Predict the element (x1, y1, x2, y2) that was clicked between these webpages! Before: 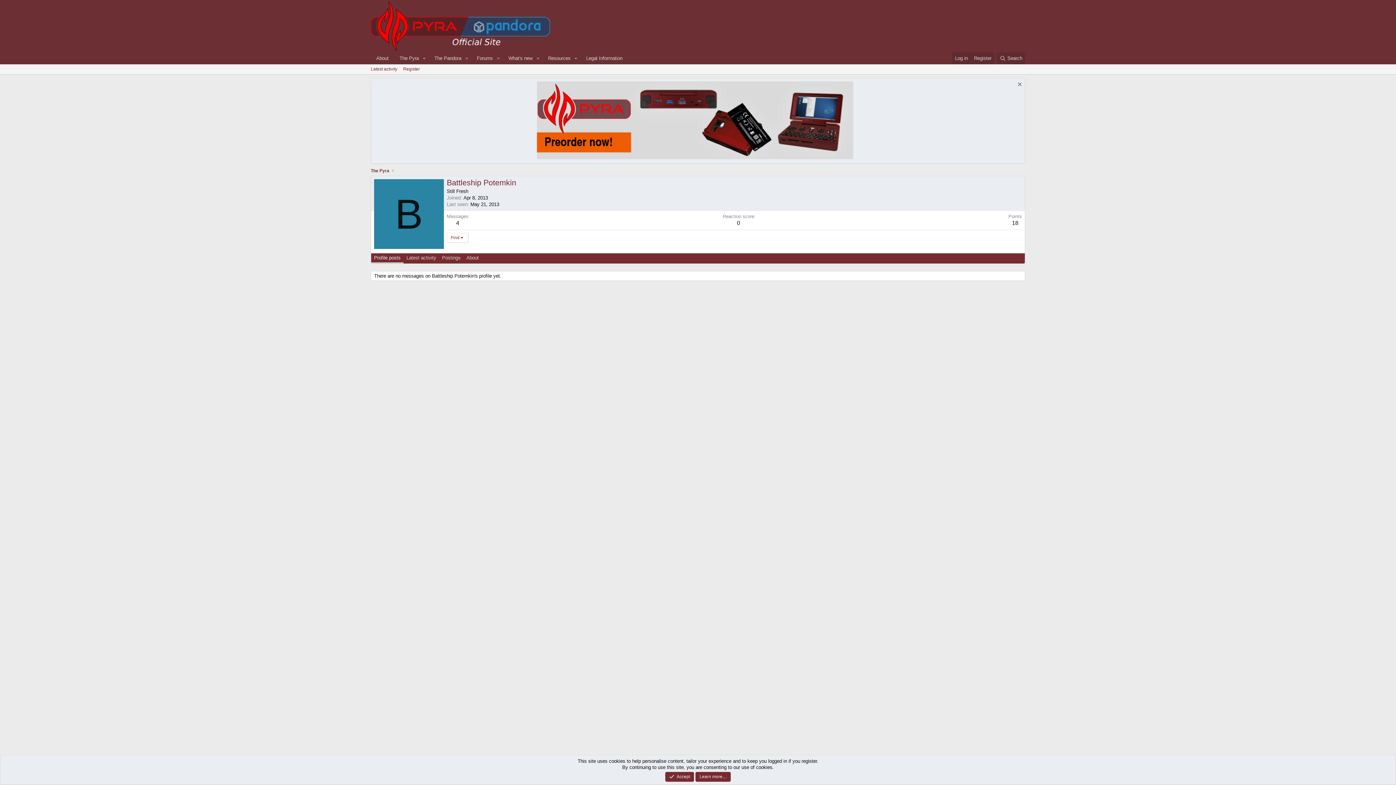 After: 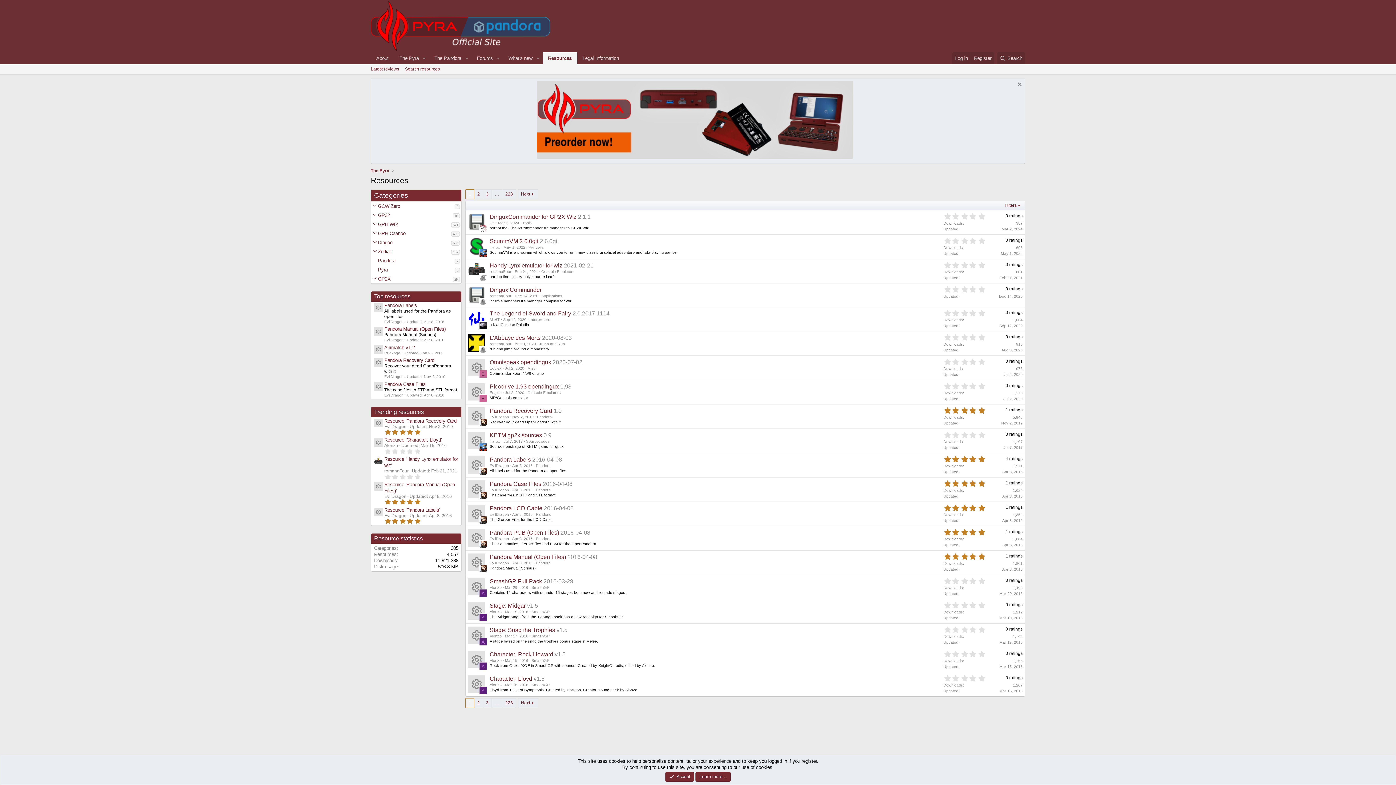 Action: label: Resources bbox: (542, 52, 571, 64)